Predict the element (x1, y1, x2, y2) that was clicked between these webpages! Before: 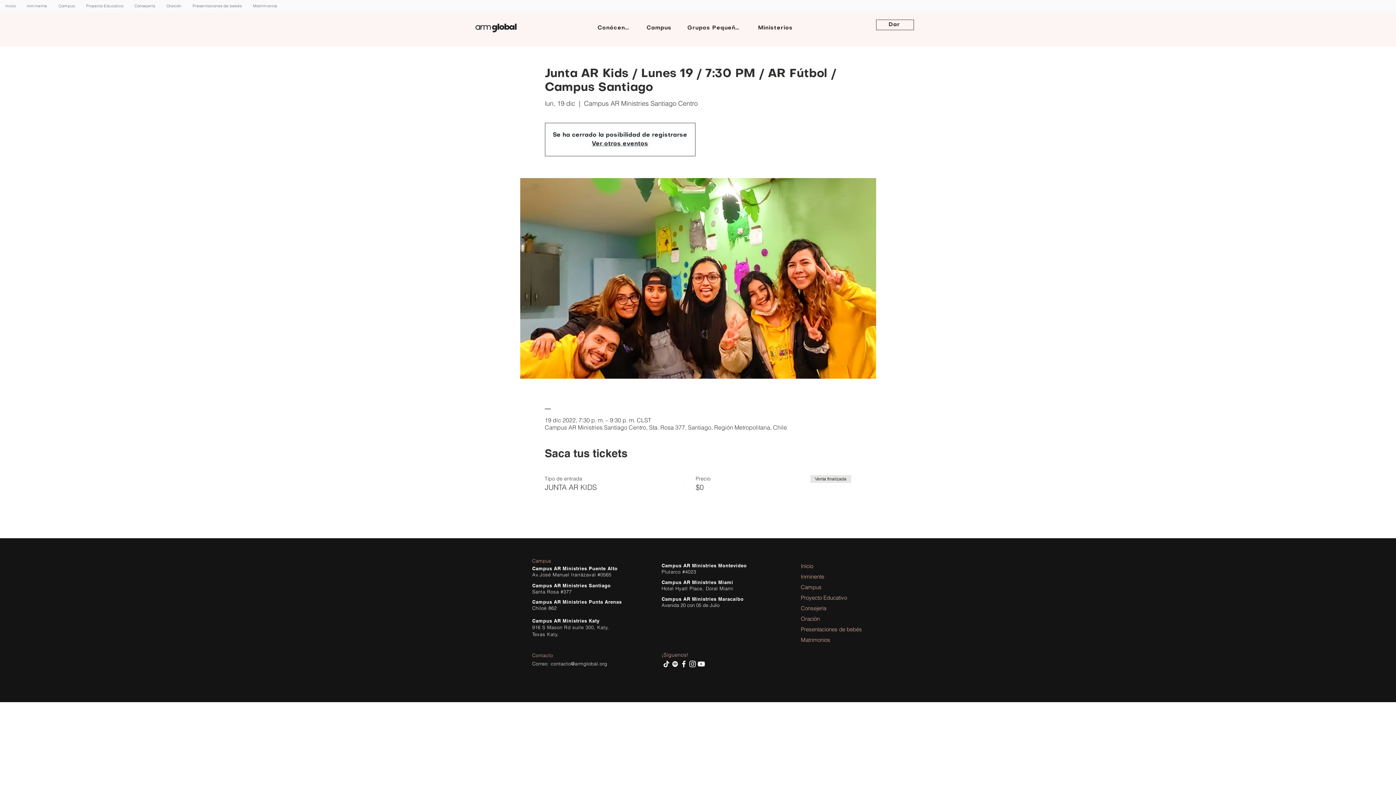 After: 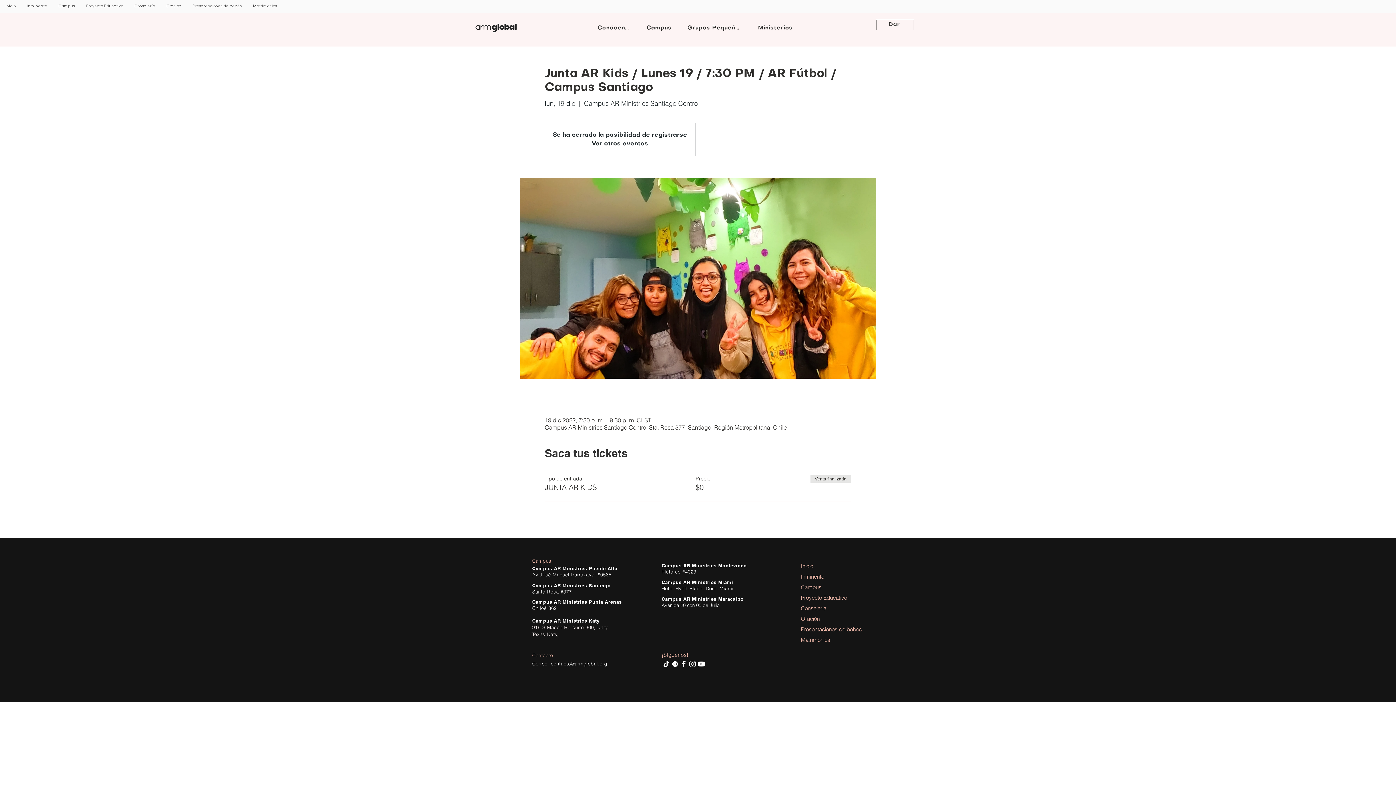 Action: bbox: (688, 659, 697, 668) label: Instagram AR Ministries